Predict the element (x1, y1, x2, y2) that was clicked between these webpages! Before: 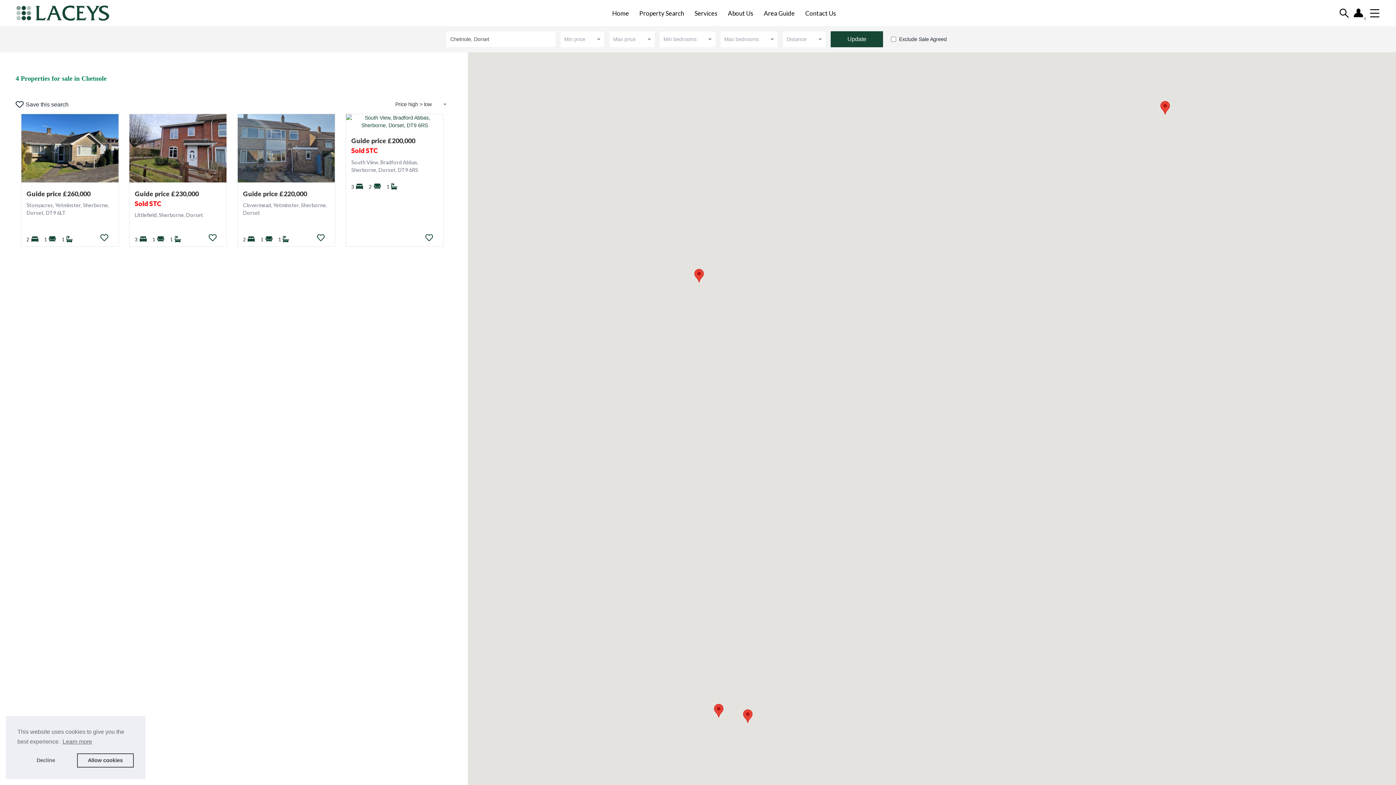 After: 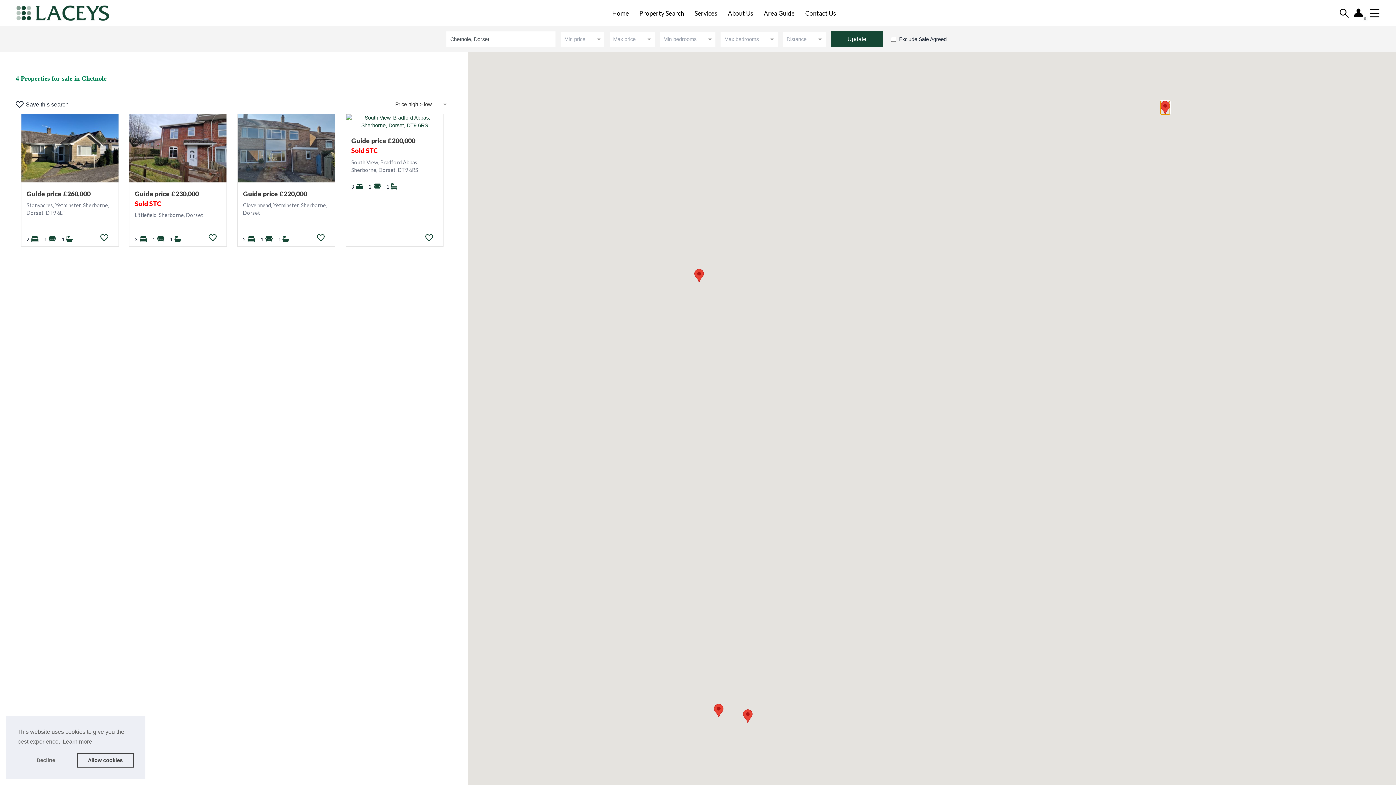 Action: bbox: (1160, 101, 1170, 114)